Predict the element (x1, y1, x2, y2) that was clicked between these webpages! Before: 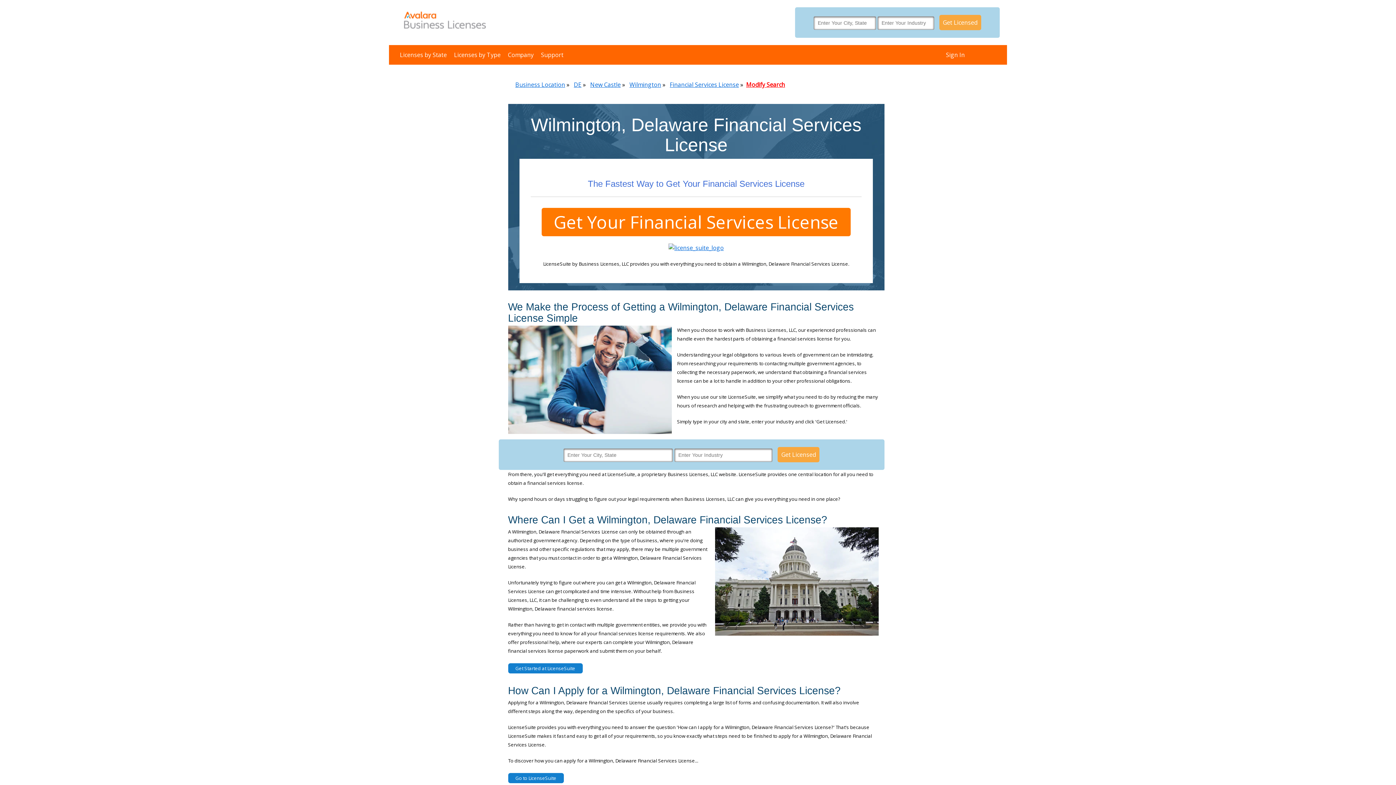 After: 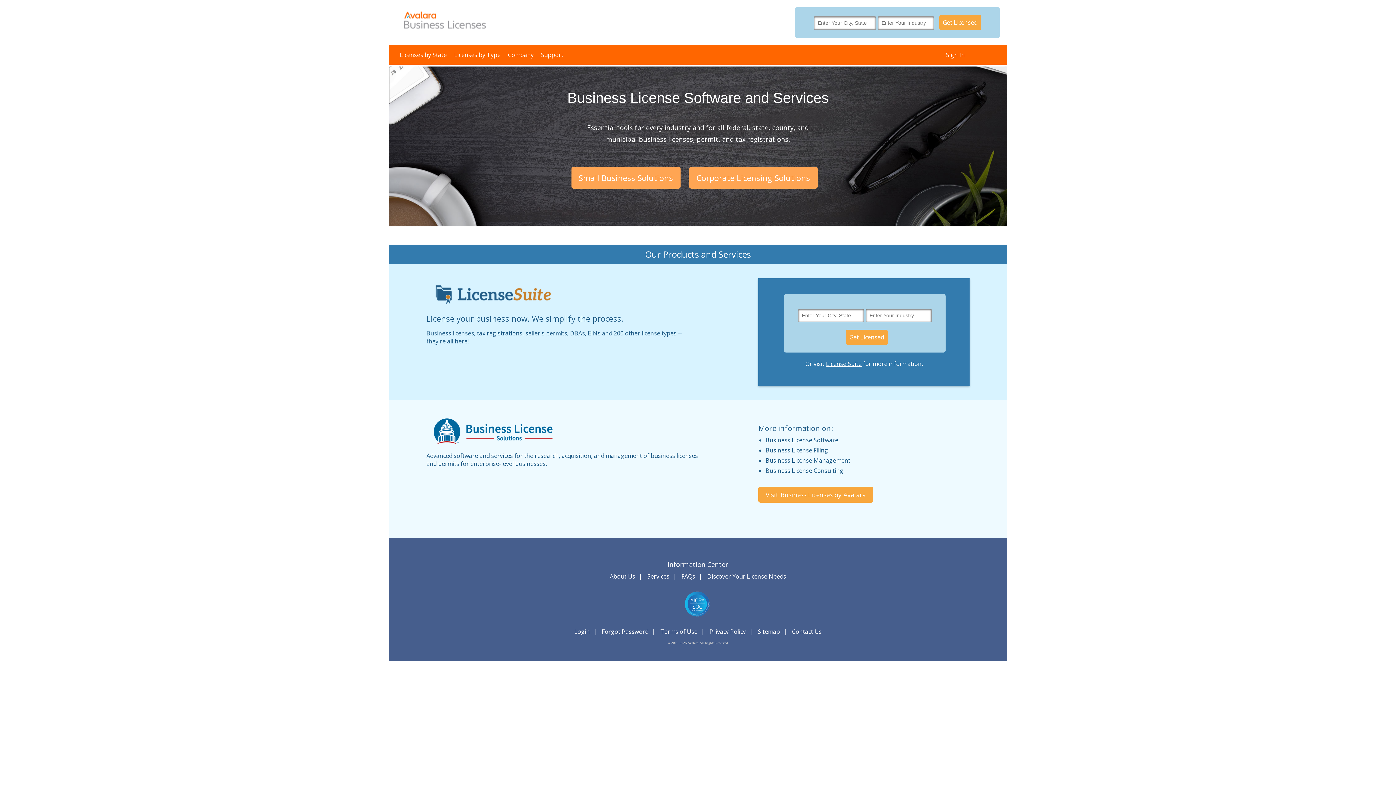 Action: bbox: (401, 15, 487, 23)